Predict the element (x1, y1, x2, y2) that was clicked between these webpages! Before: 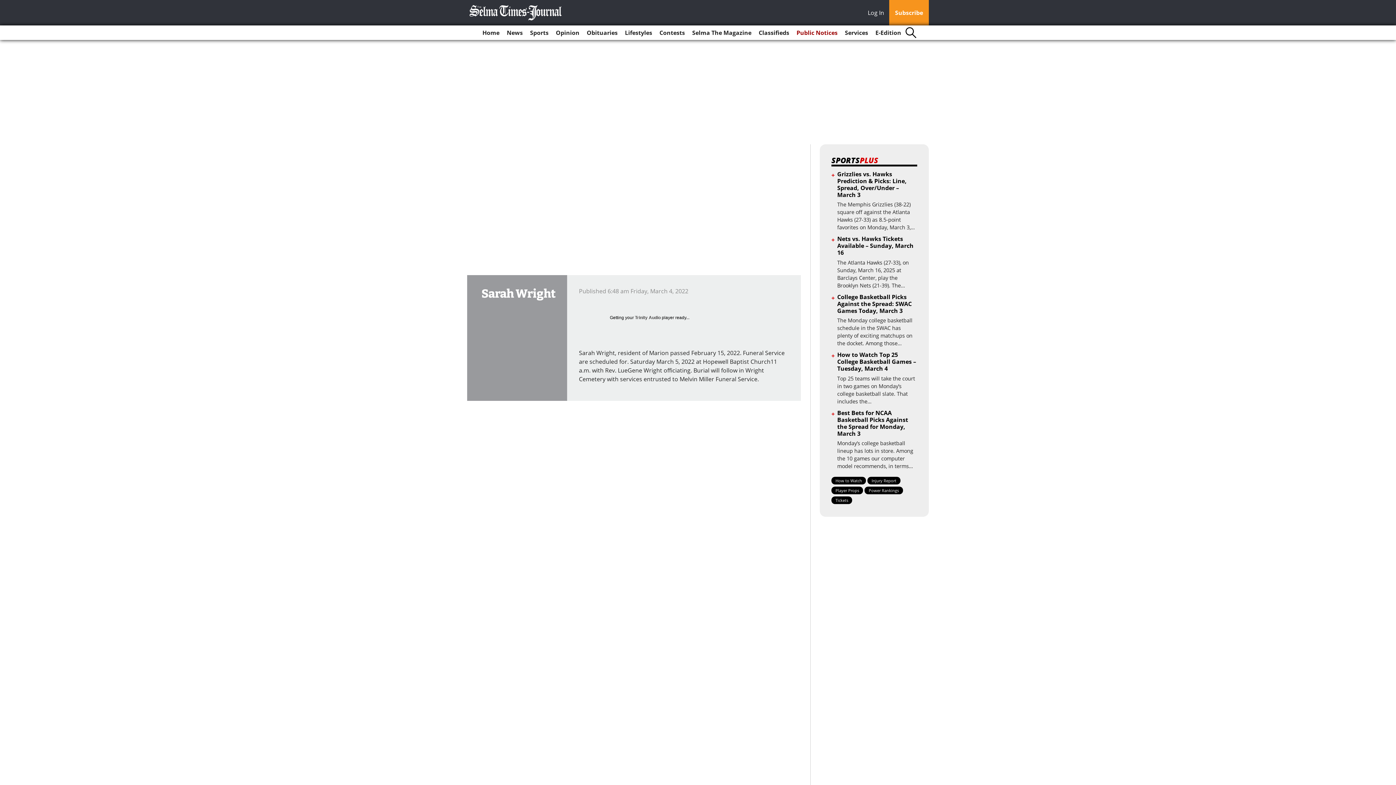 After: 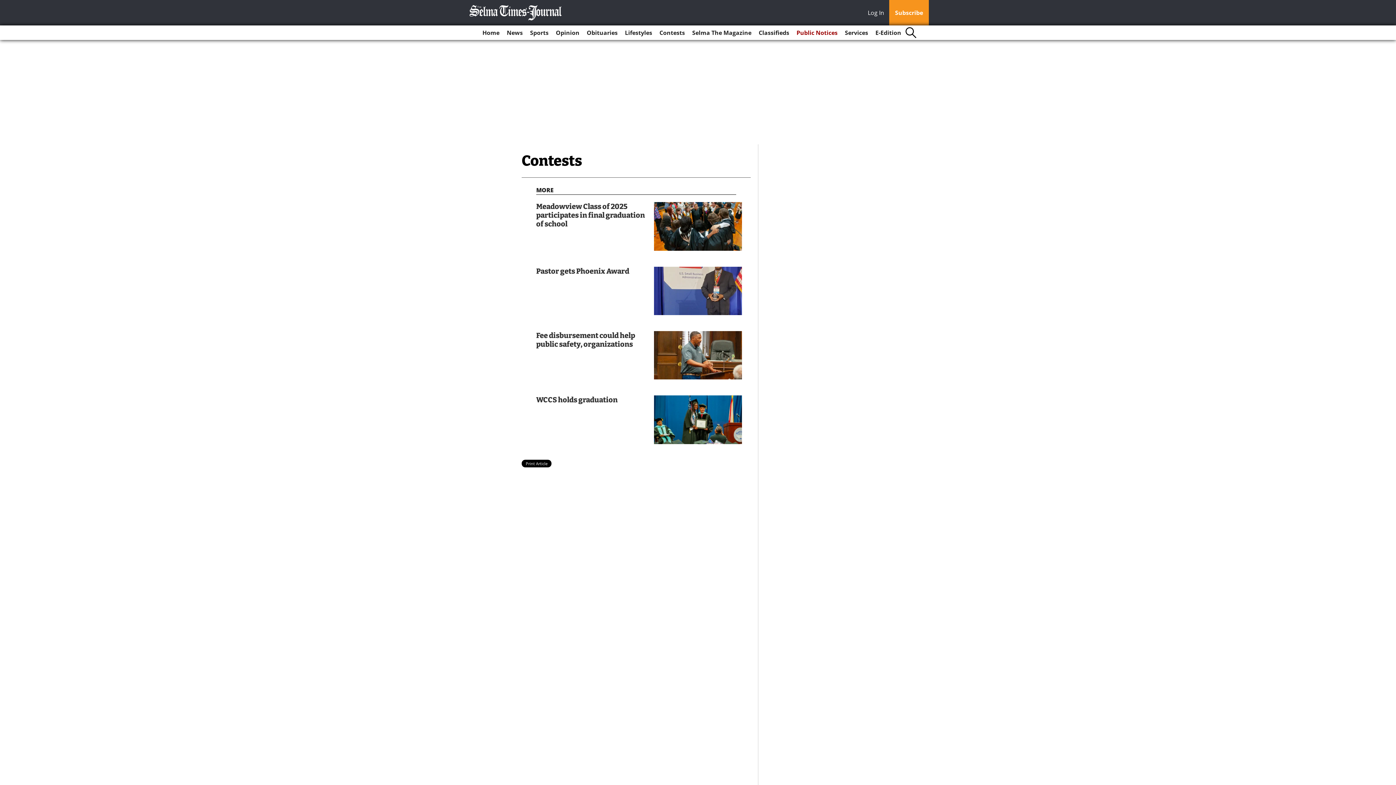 Action: label: Contests bbox: (656, 25, 688, 40)